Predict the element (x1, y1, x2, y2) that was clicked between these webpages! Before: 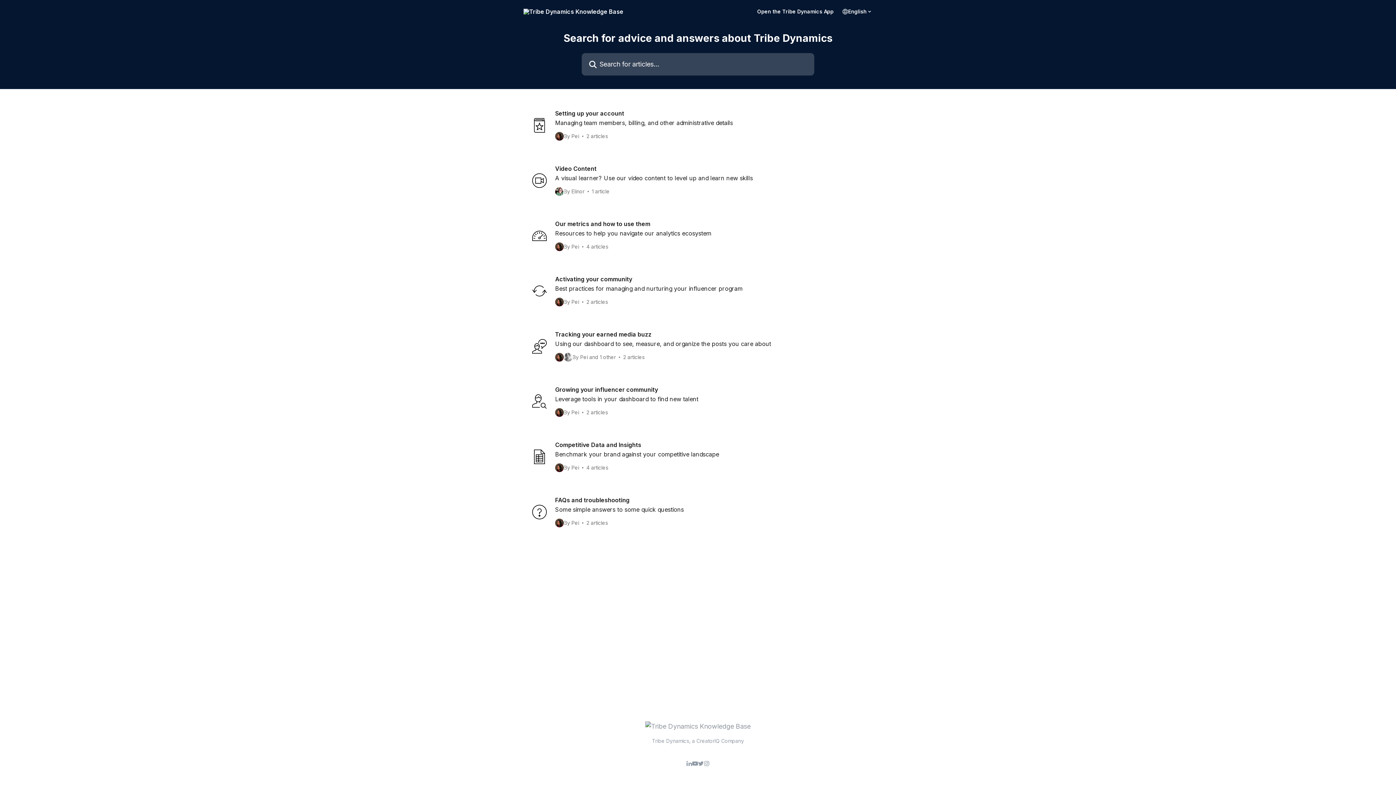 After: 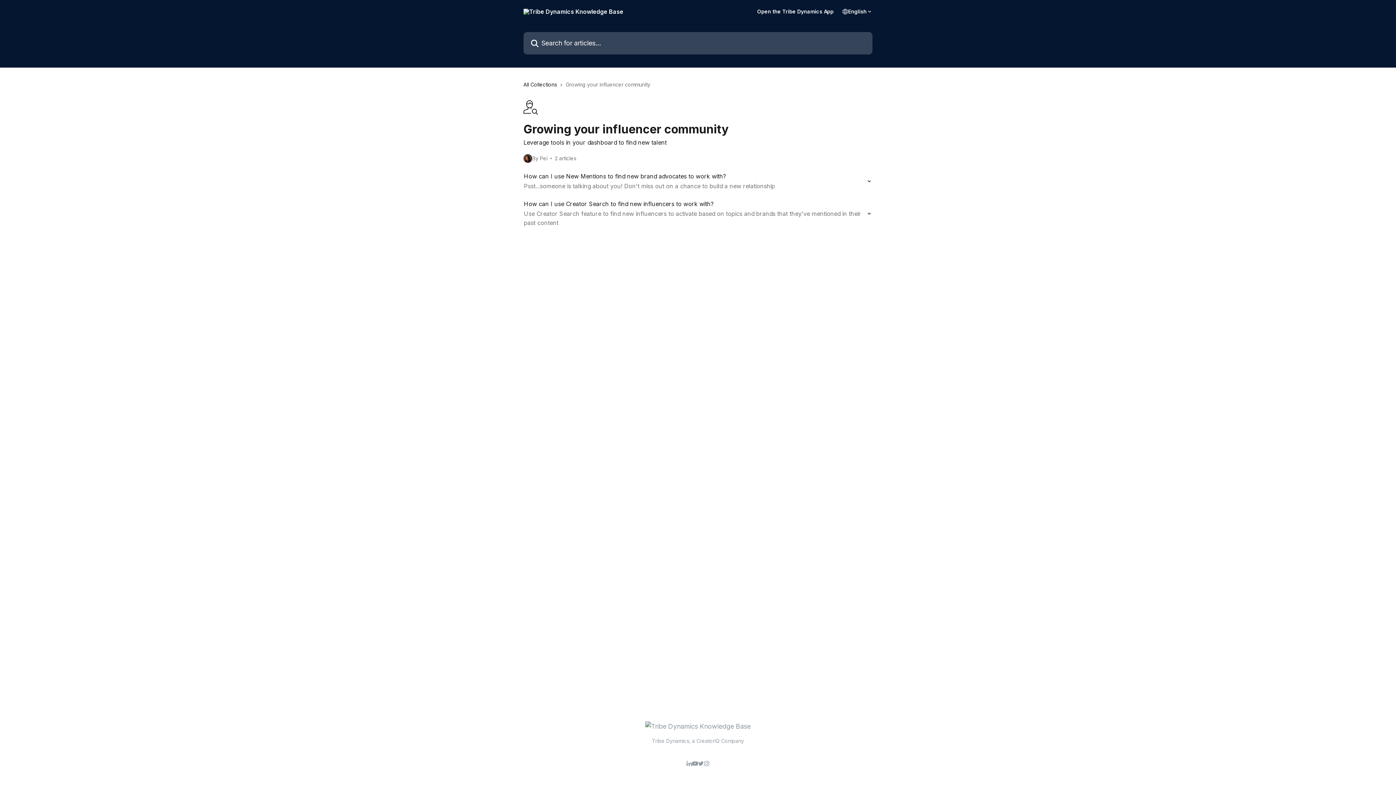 Action: bbox: (516, 378, 880, 425) label: Growing your influencer community

Leverage tools in your dashboard to find new talent

By Pei
2 articles